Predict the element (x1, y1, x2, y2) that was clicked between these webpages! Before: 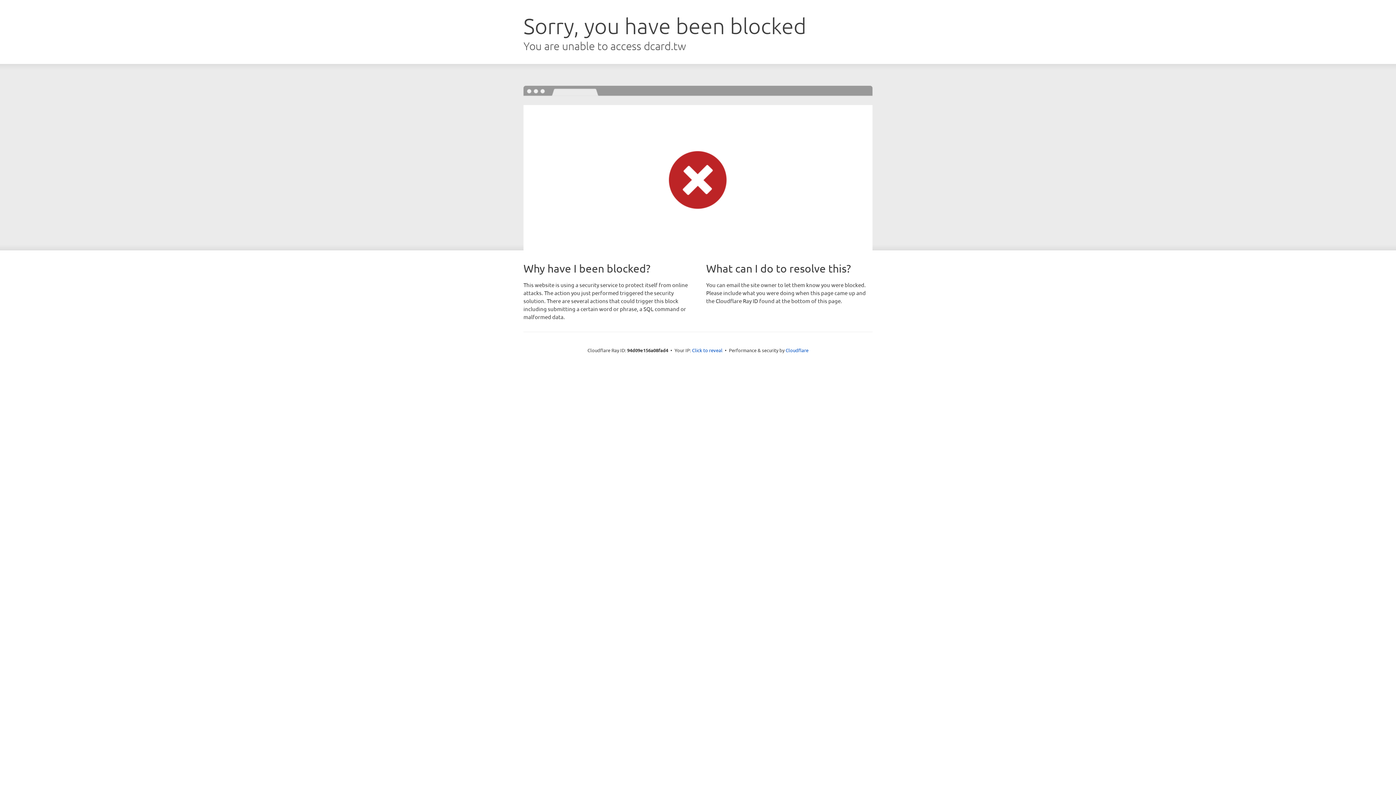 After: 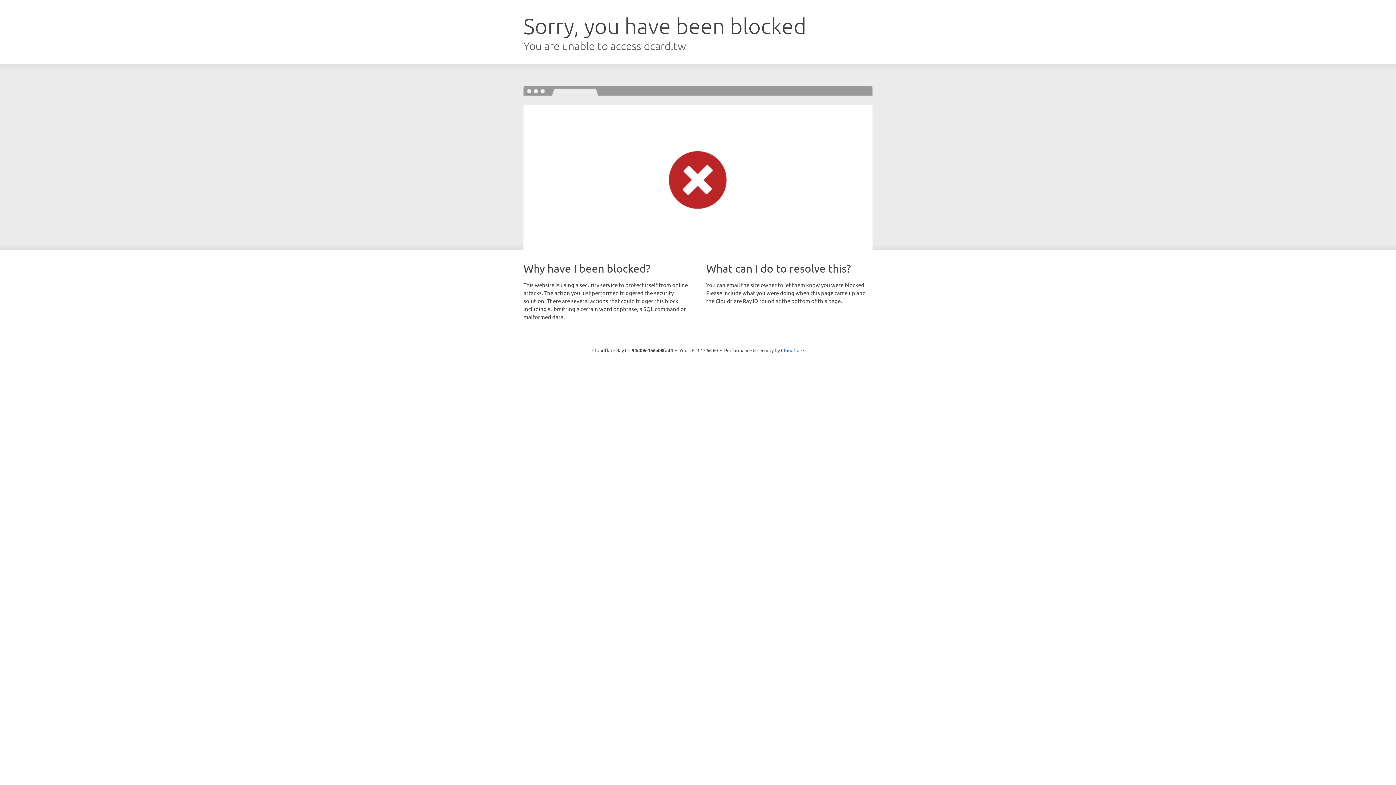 Action: bbox: (692, 346, 722, 353) label: Click to reveal